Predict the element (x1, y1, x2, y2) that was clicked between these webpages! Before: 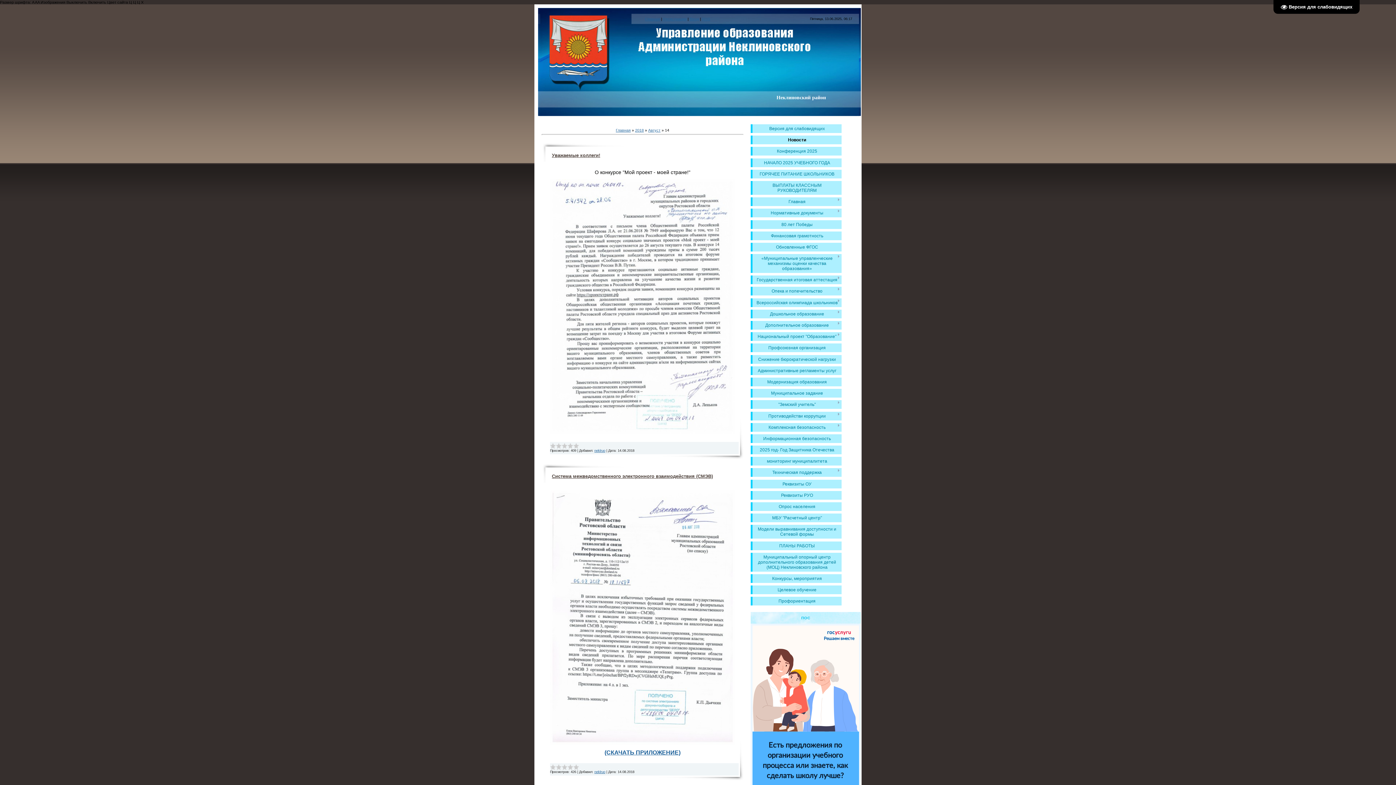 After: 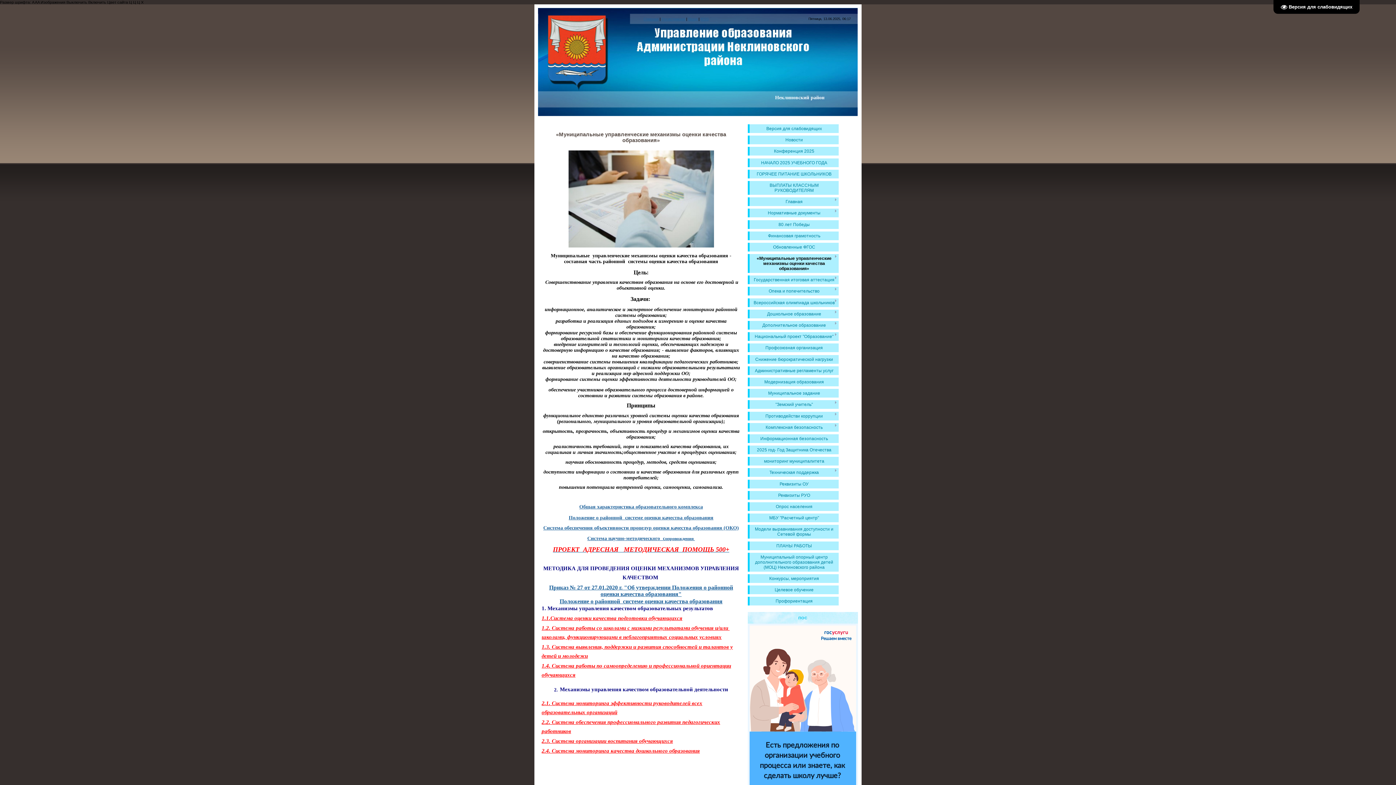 Action: bbox: (761, 256, 832, 271) label: «Муниципальные управленческие механизмы оценки качества образования»